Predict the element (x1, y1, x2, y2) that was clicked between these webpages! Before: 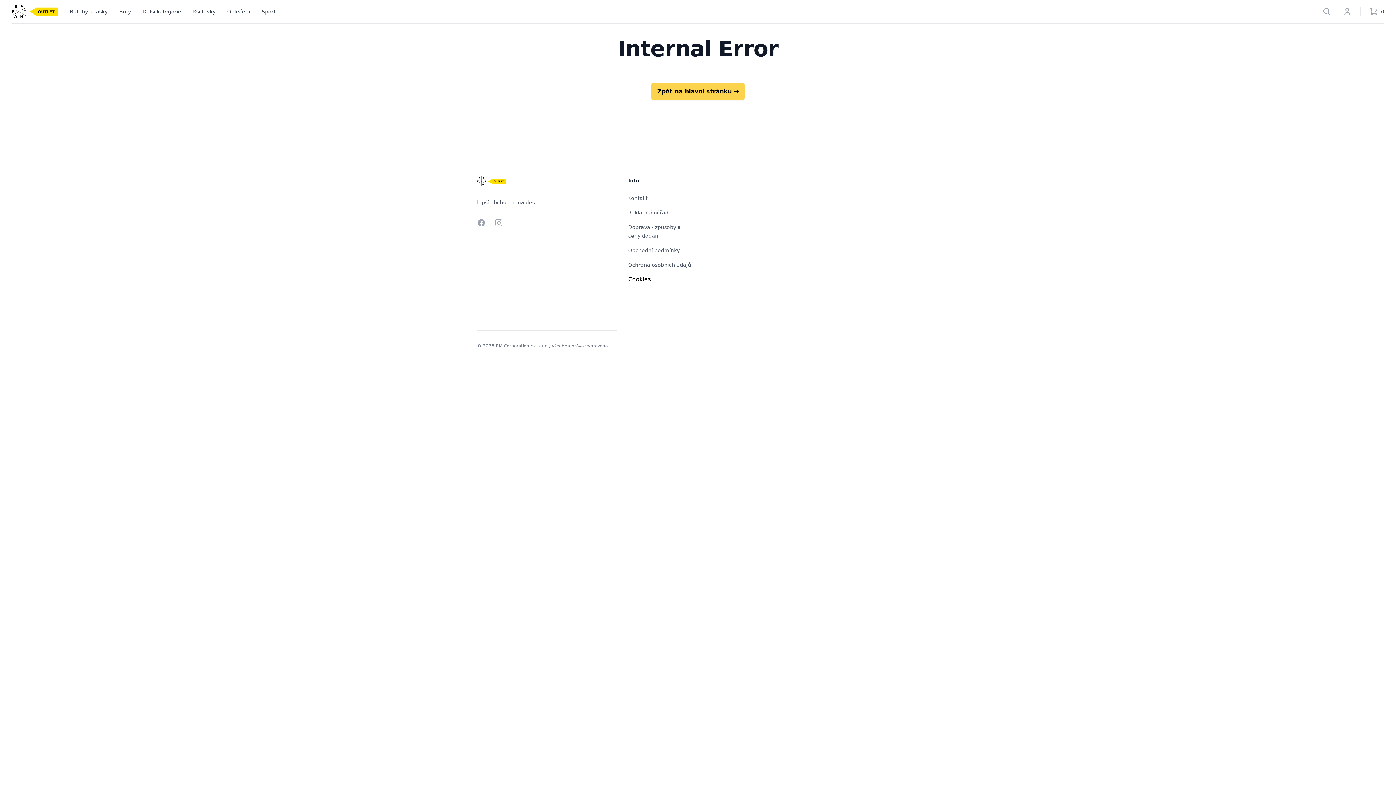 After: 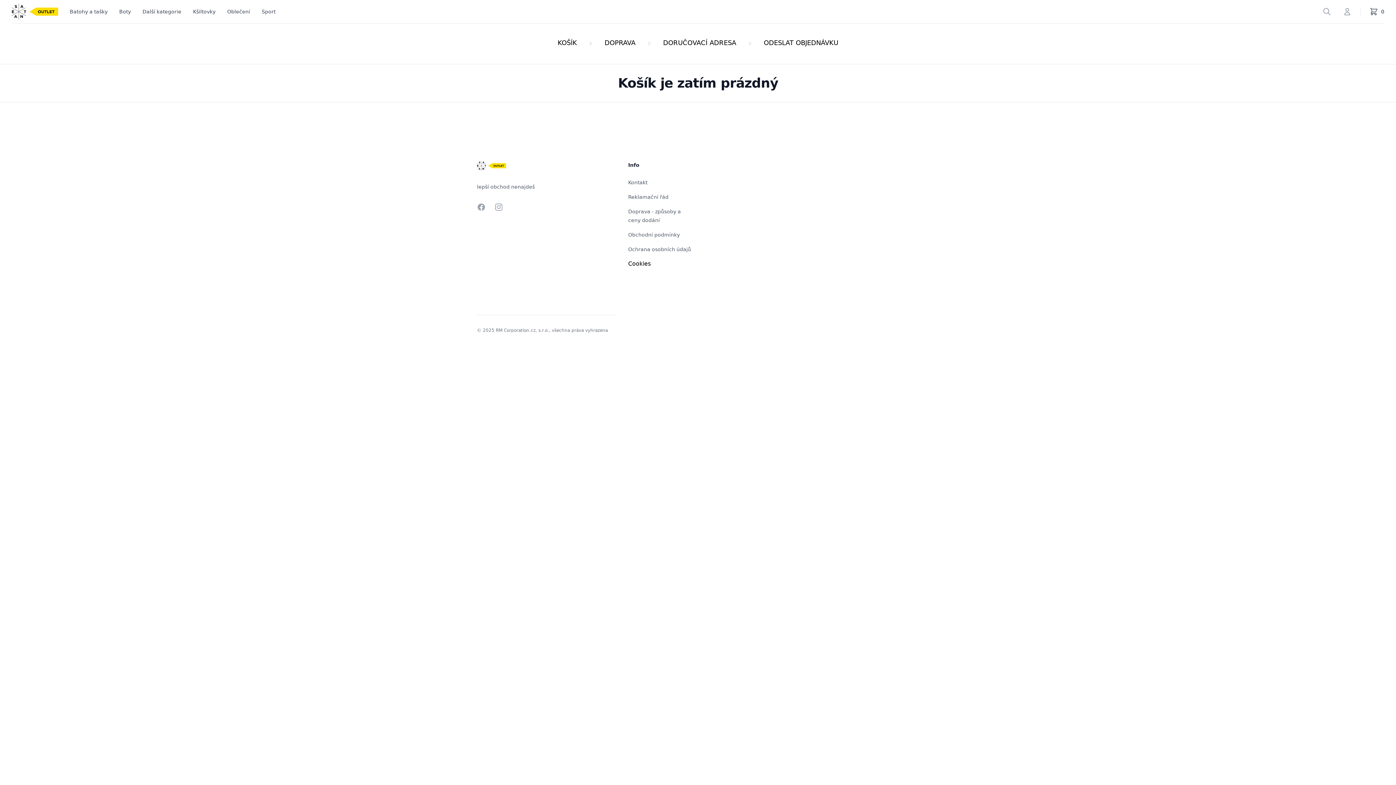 Action: bbox: (1366, 4, 1387, 18) label: 0
items in cart, view bag